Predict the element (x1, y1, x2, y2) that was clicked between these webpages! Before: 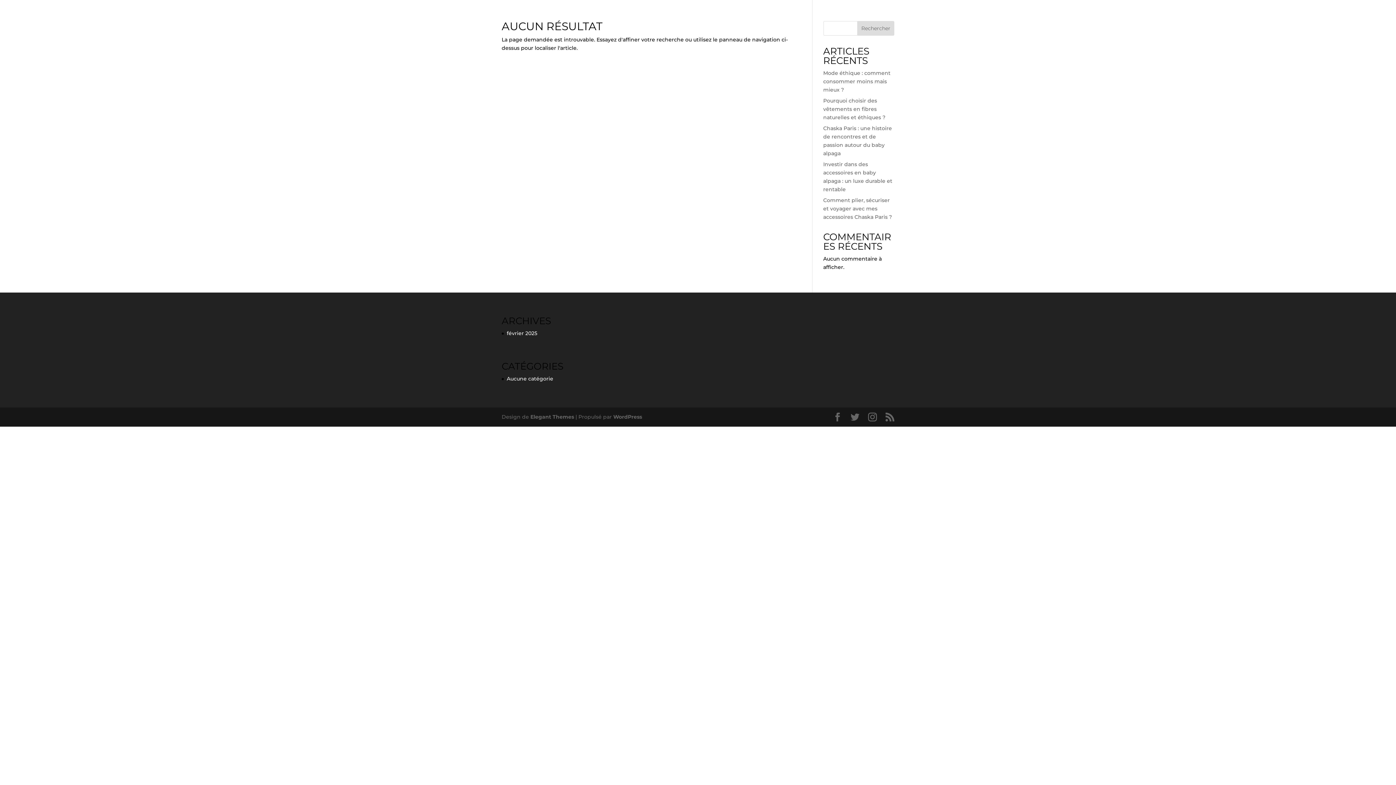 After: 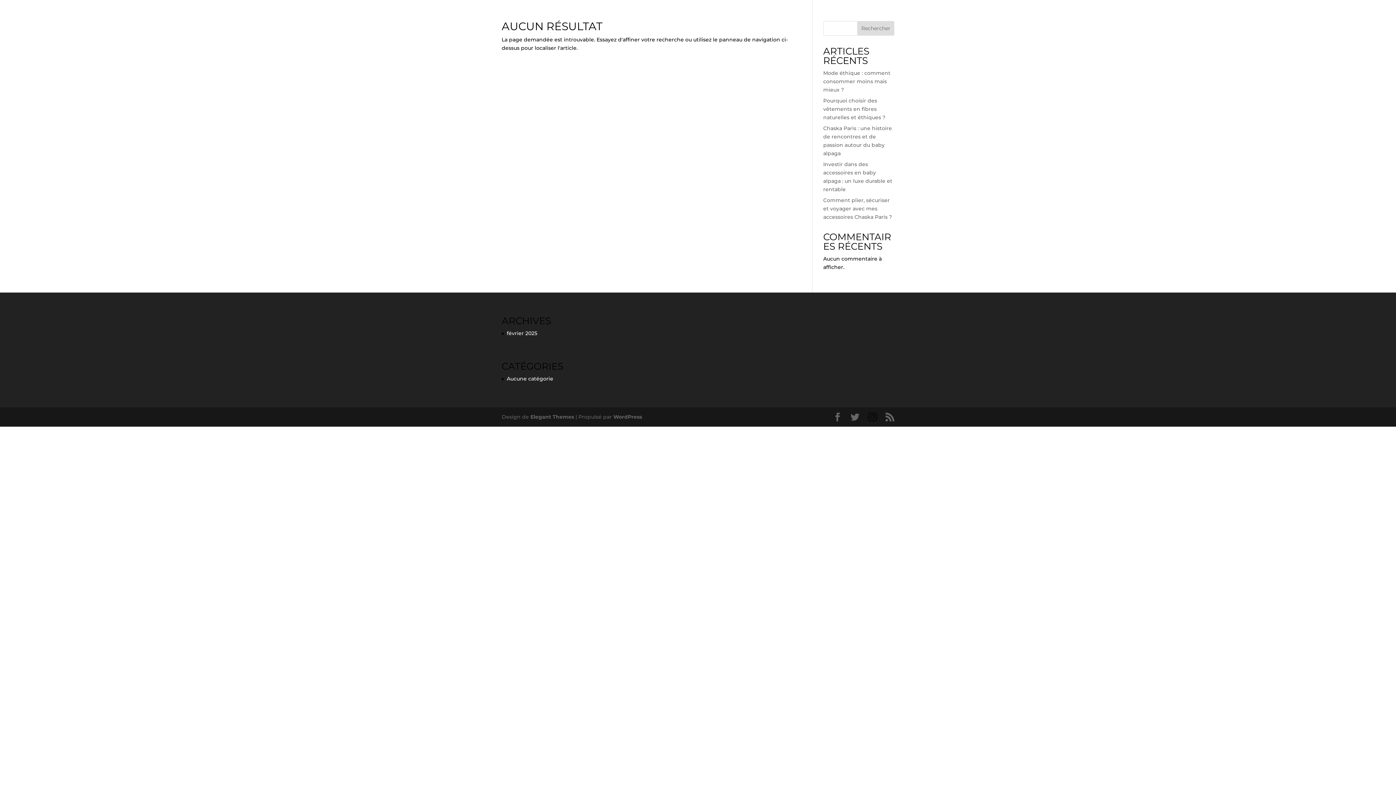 Action: bbox: (868, 412, 877, 422)